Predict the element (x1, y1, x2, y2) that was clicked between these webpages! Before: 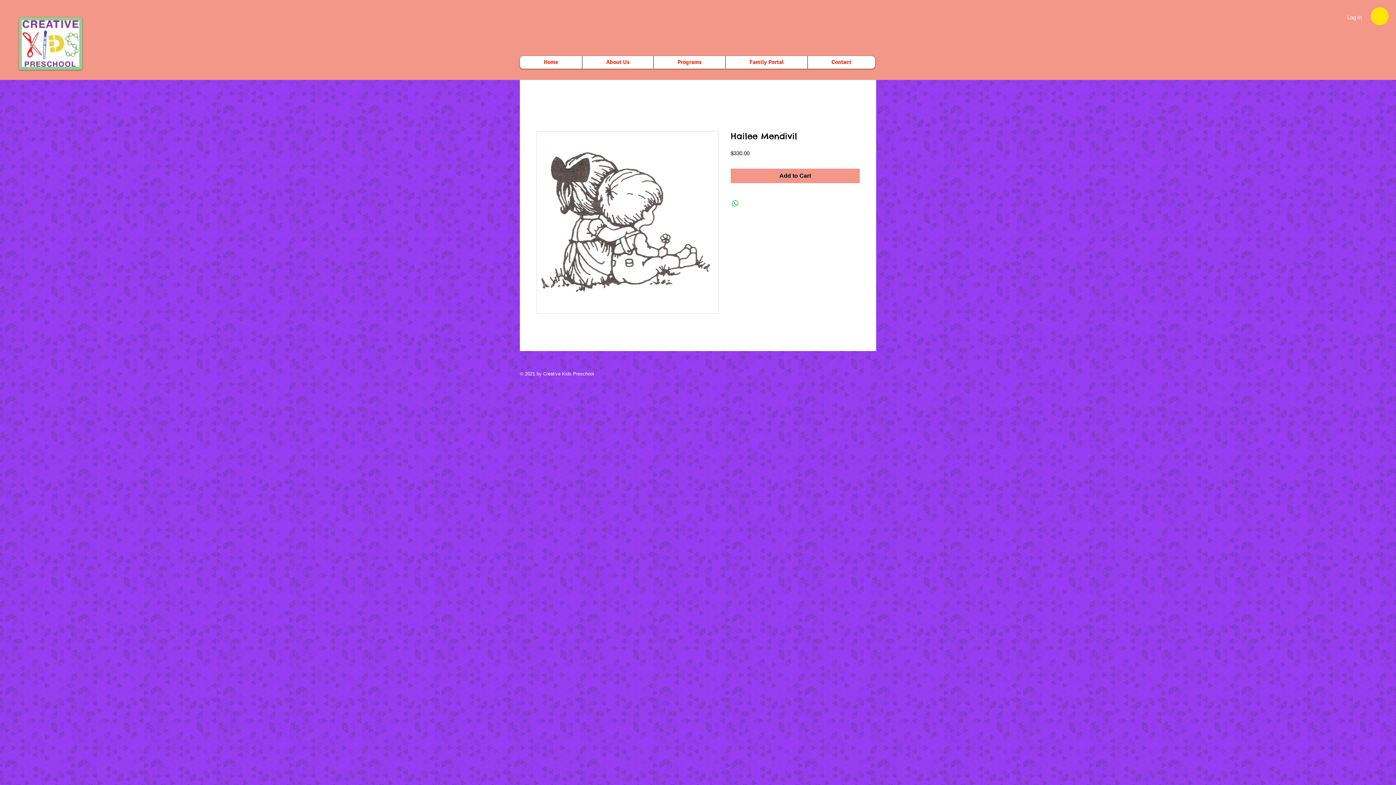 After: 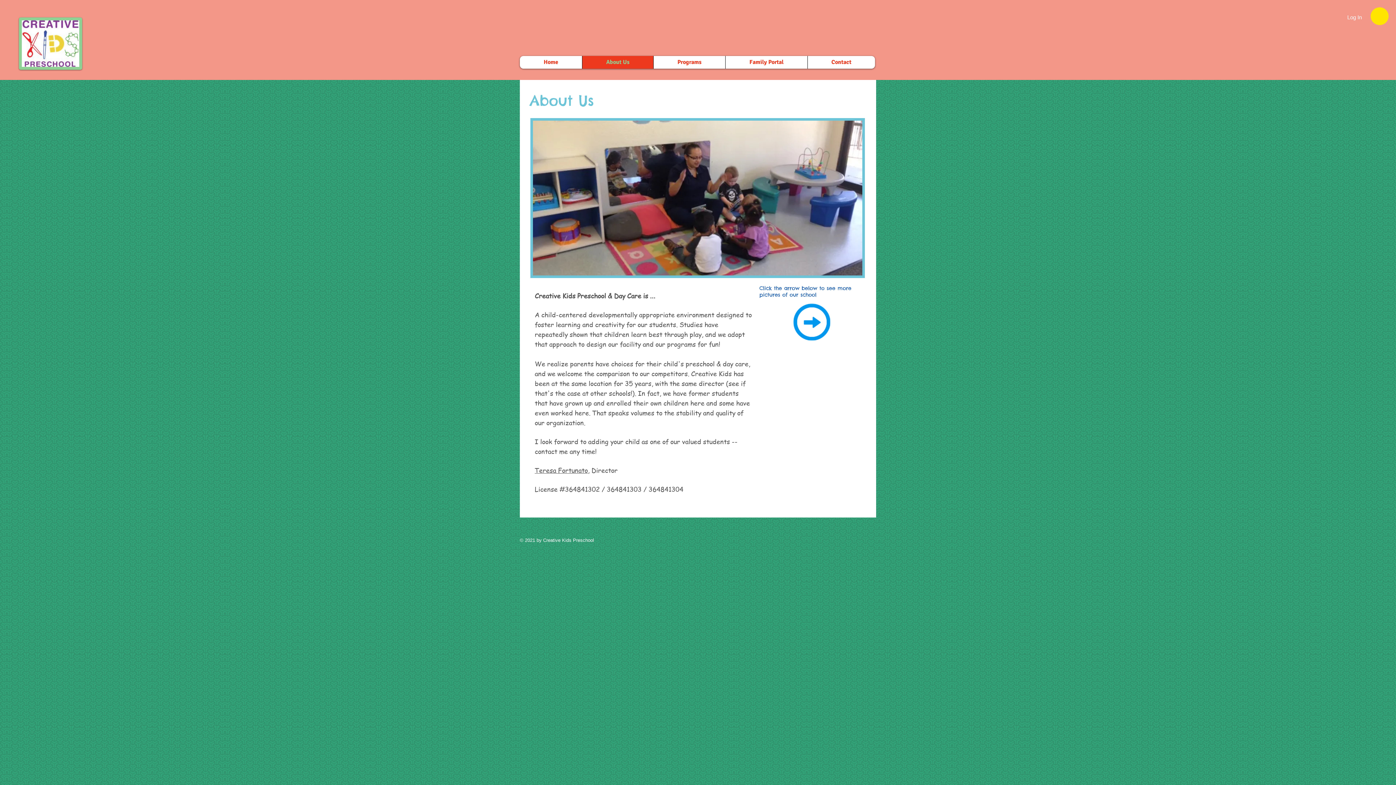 Action: label: About Us bbox: (582, 56, 653, 68)